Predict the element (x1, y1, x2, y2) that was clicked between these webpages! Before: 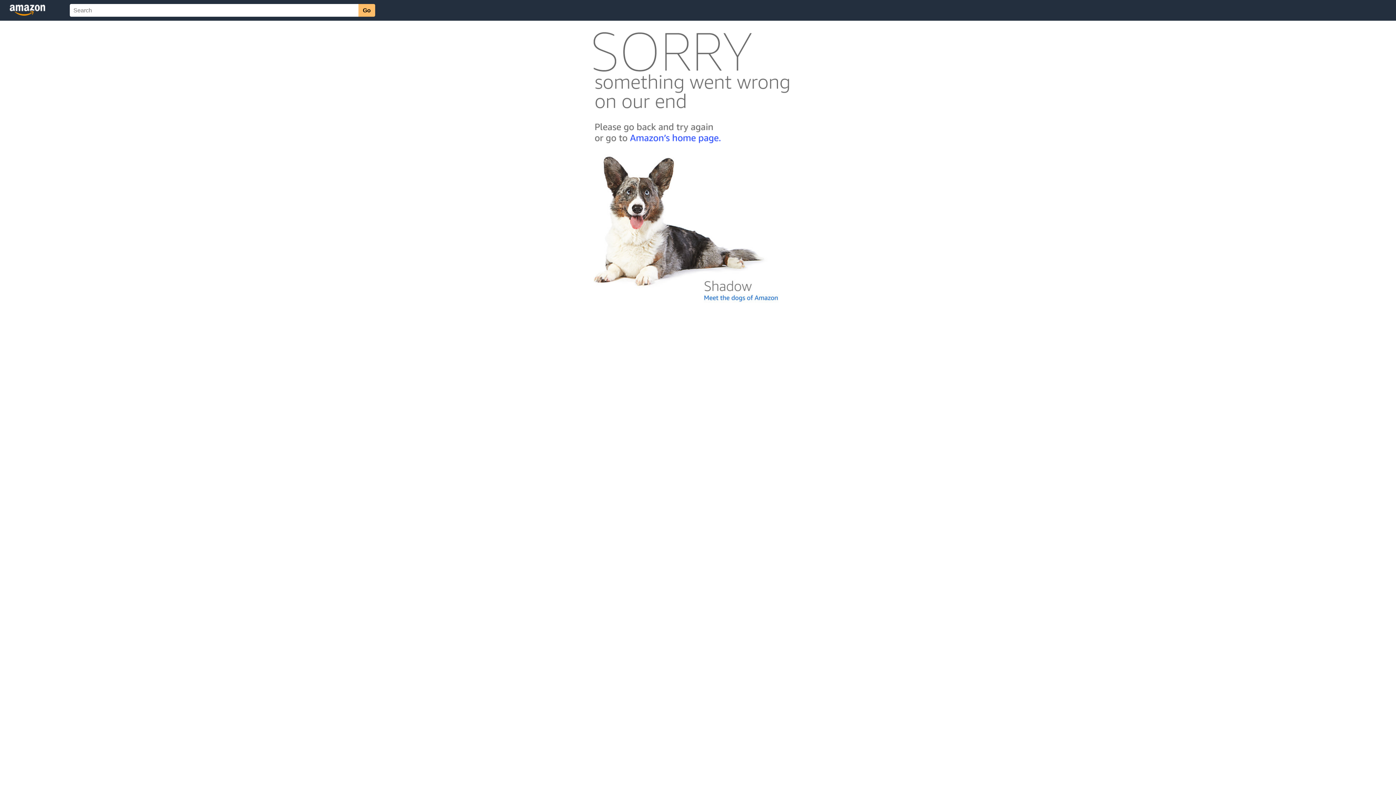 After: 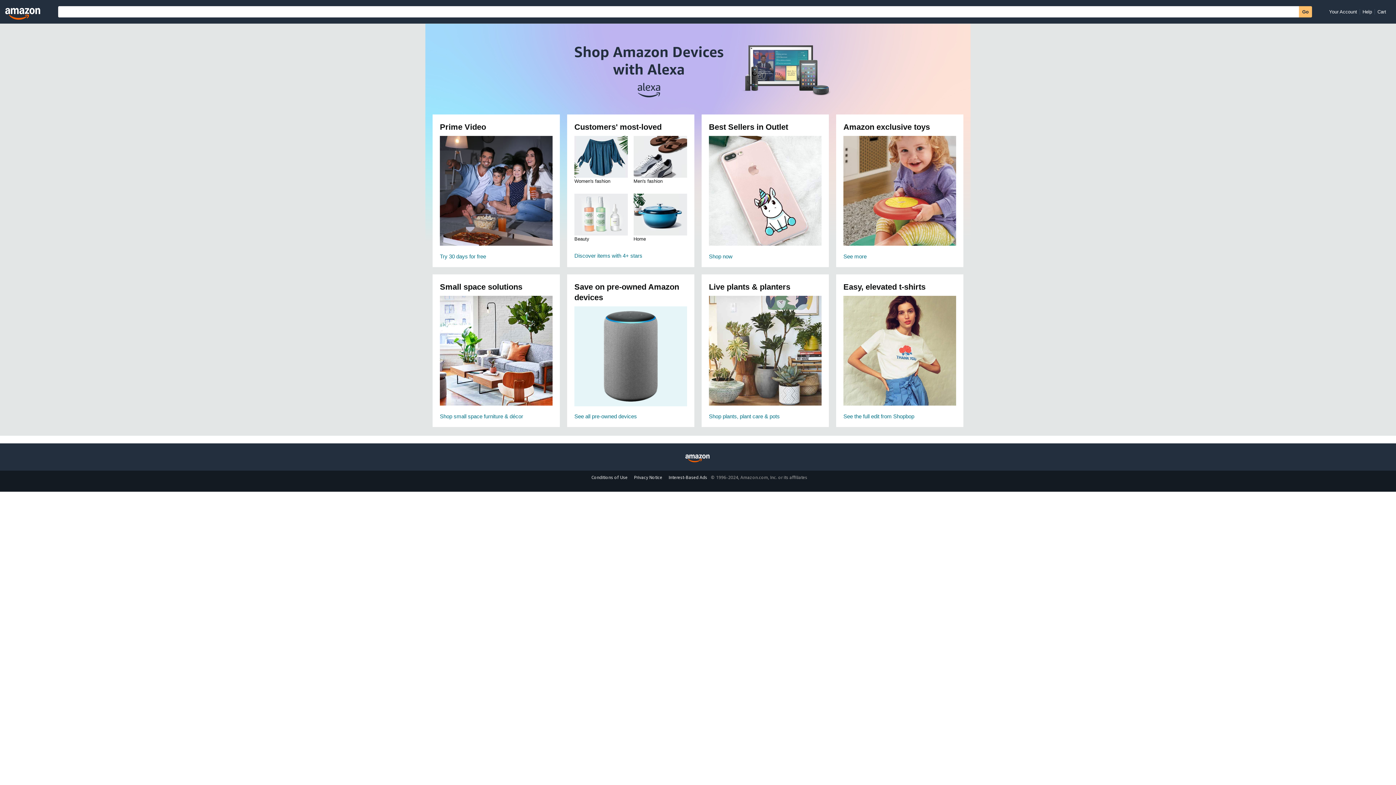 Action: bbox: (592, 142, 803, 148)